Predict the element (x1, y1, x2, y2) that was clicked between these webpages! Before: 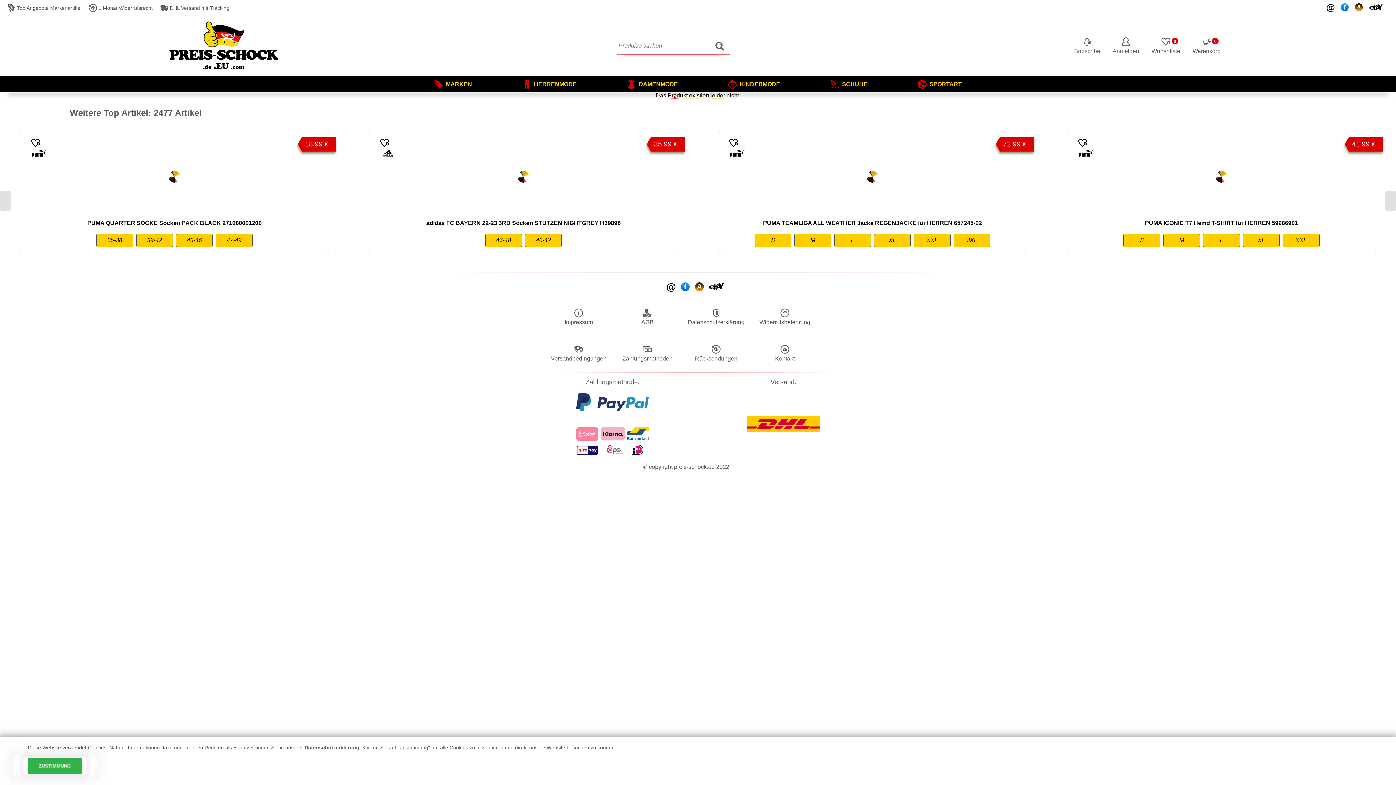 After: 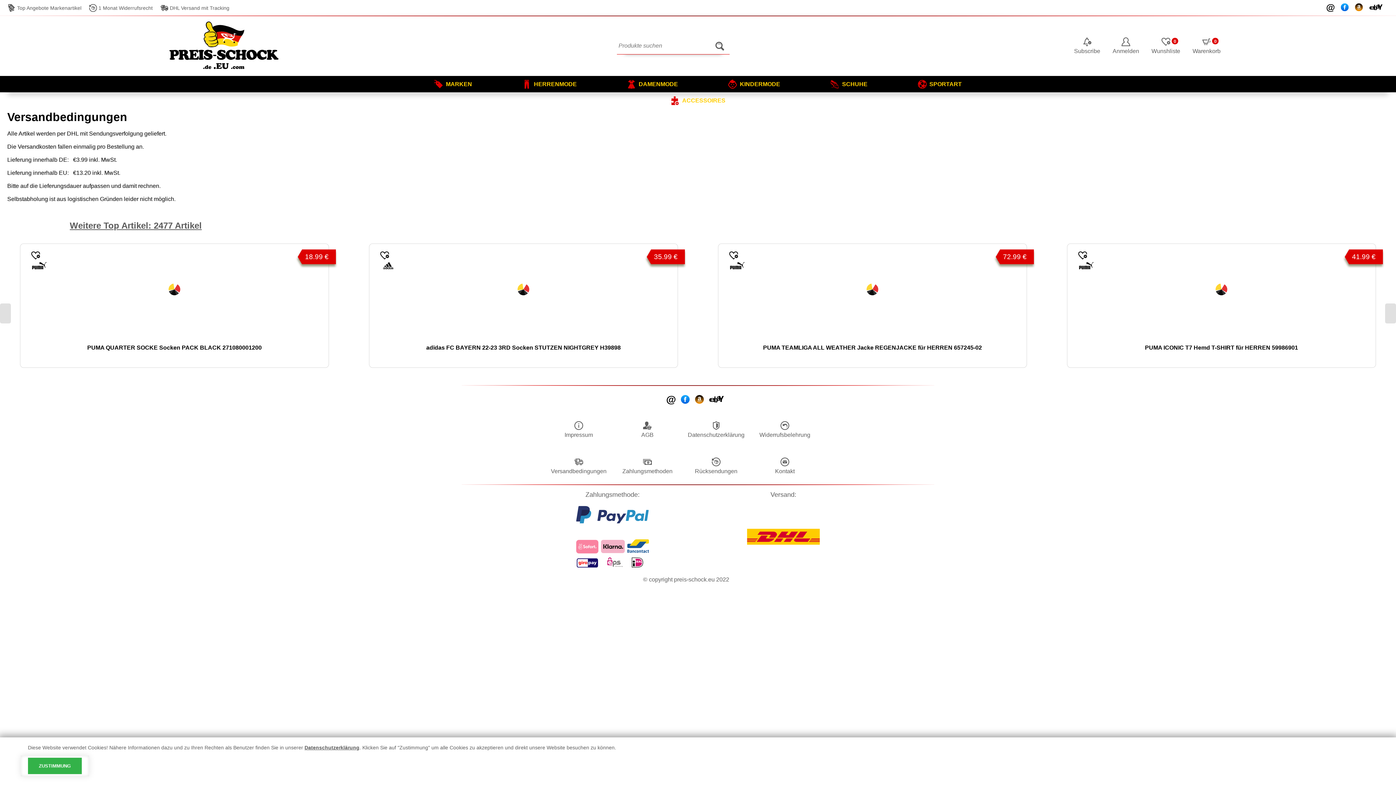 Action: label: Versandbedingungen bbox: (548, 345, 609, 362)